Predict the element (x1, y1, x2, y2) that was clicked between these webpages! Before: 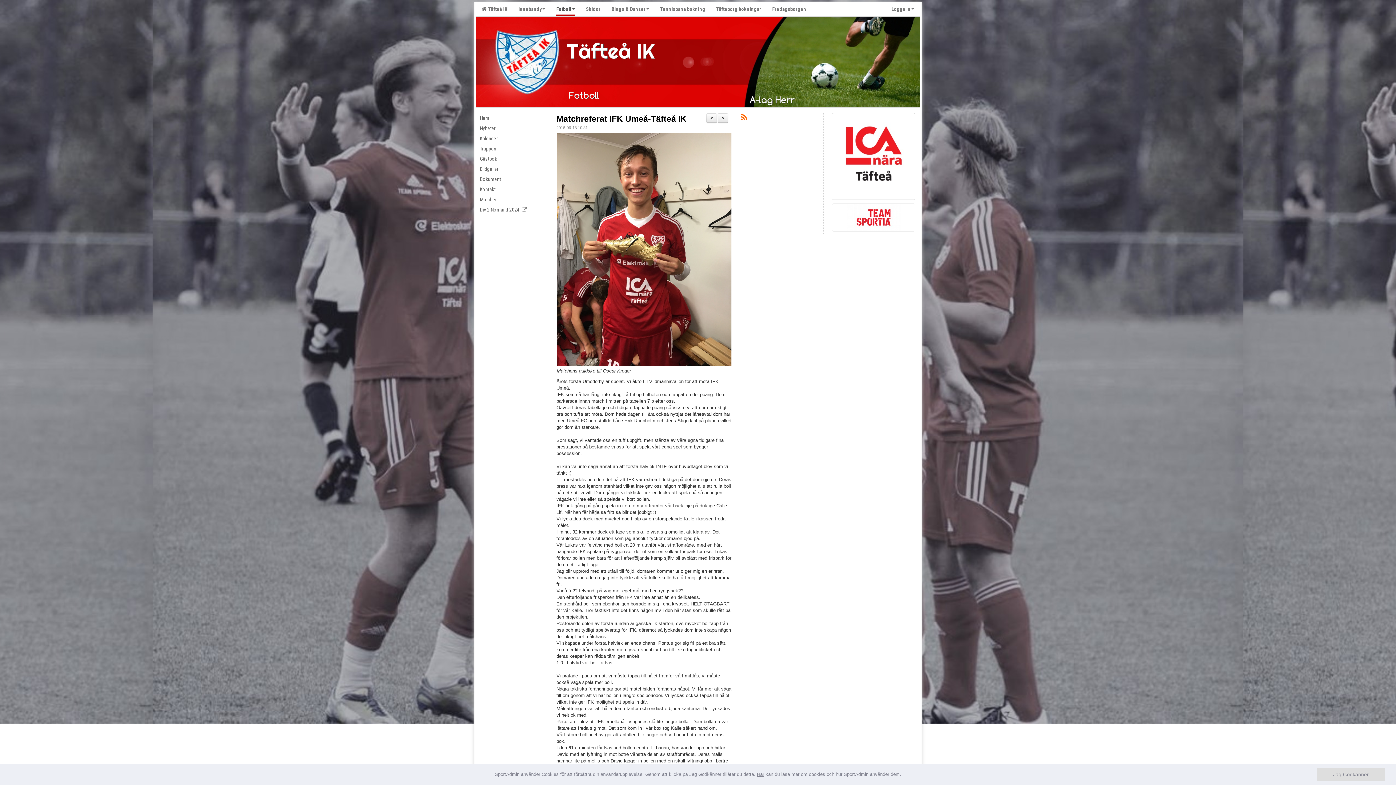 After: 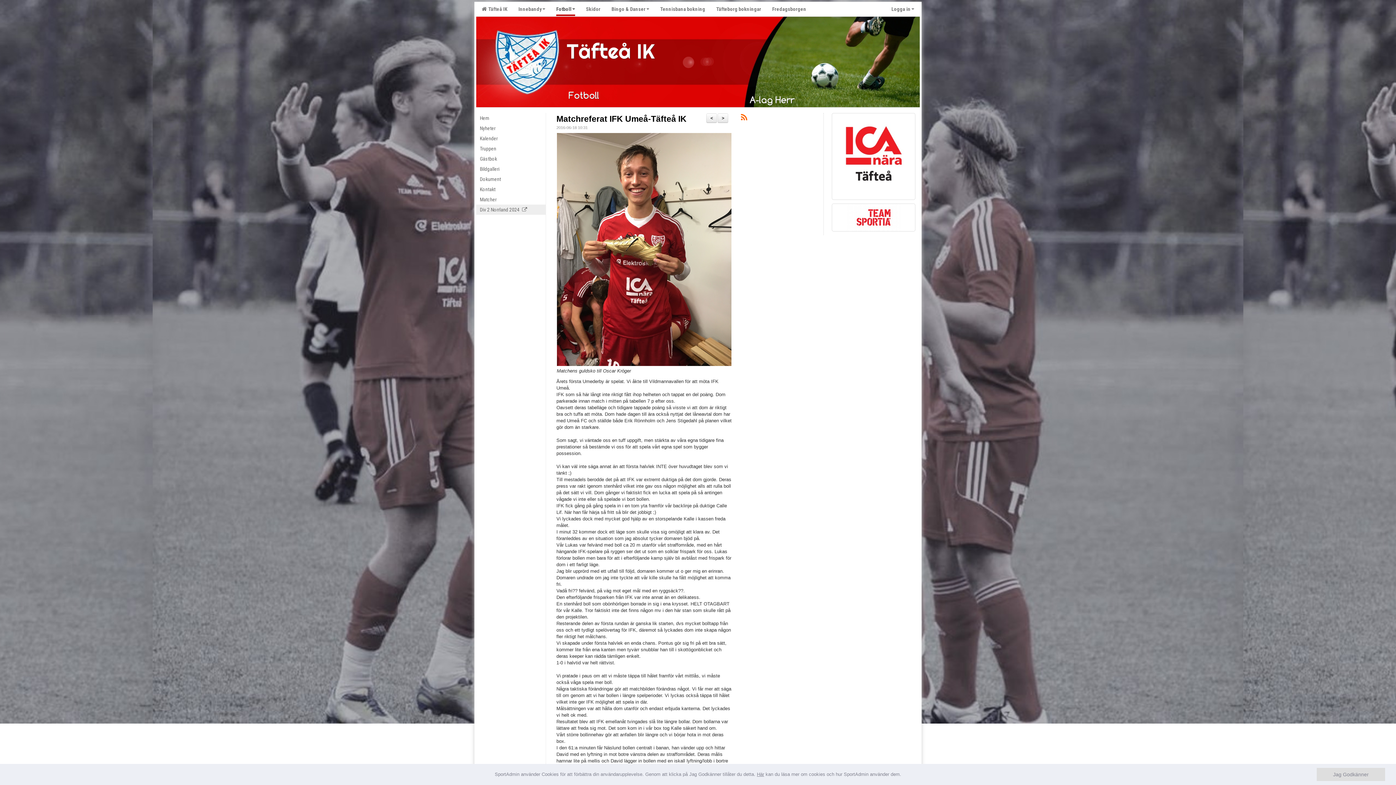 Action: bbox: (476, 204, 545, 214) label: Div 2 Norrland 2024